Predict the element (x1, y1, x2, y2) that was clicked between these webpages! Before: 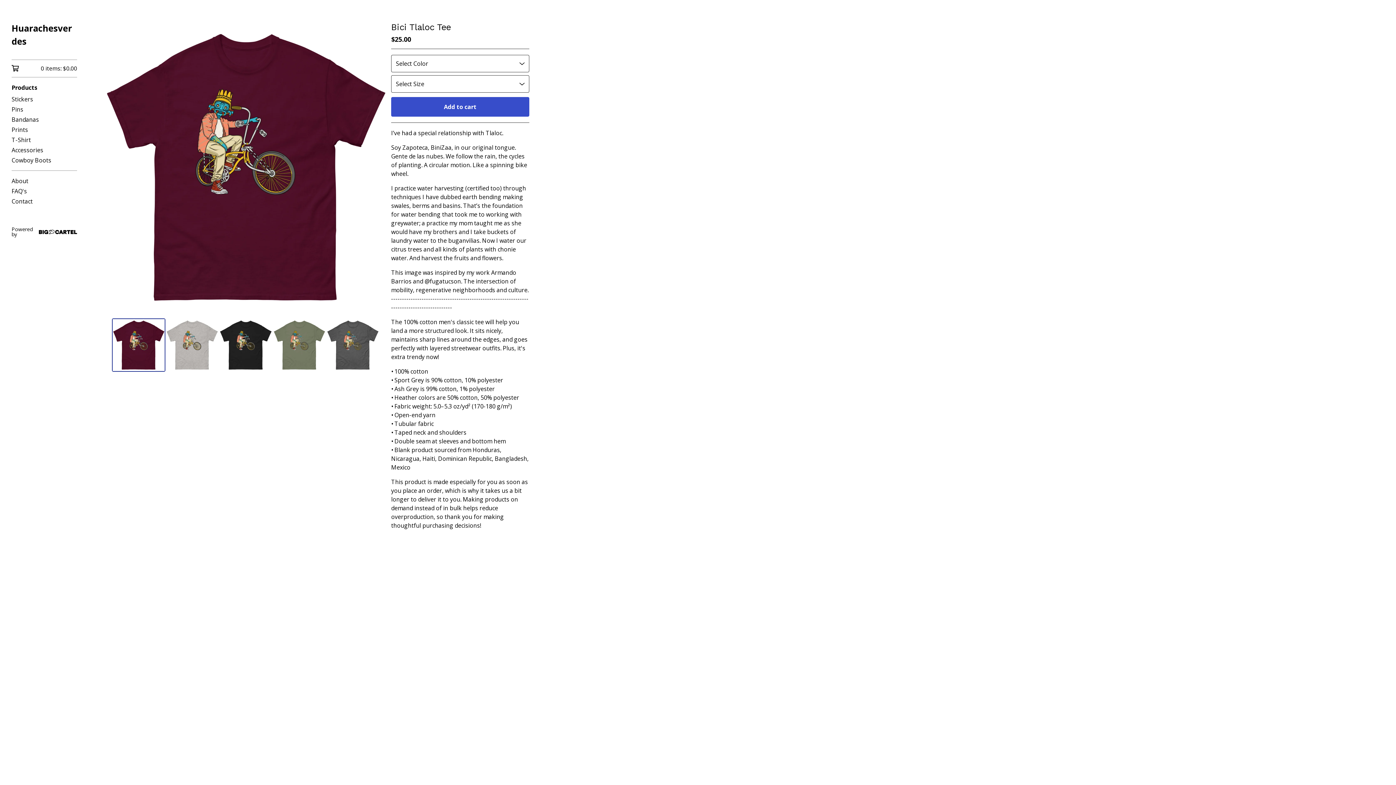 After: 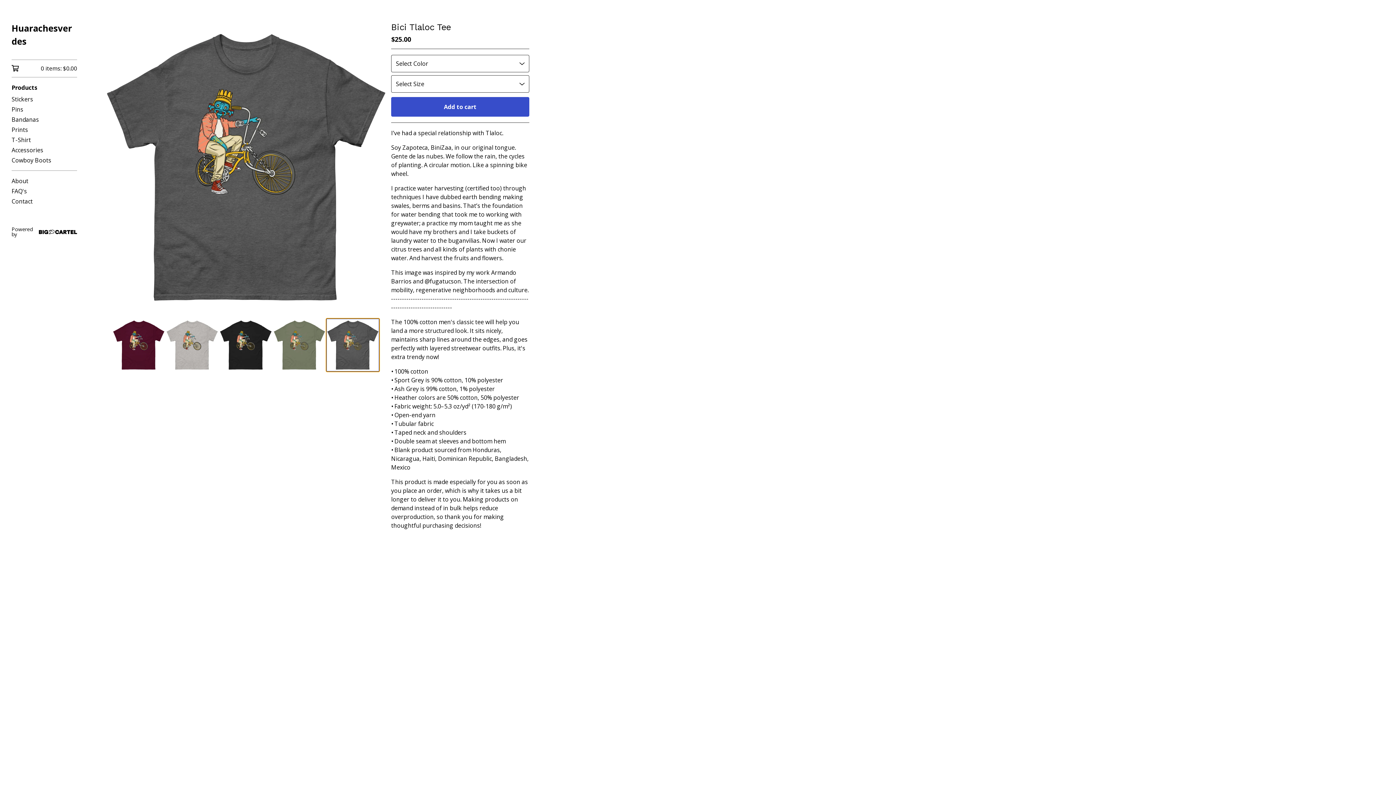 Action: label: View image 5 of 5 bbox: (326, 318, 379, 372)